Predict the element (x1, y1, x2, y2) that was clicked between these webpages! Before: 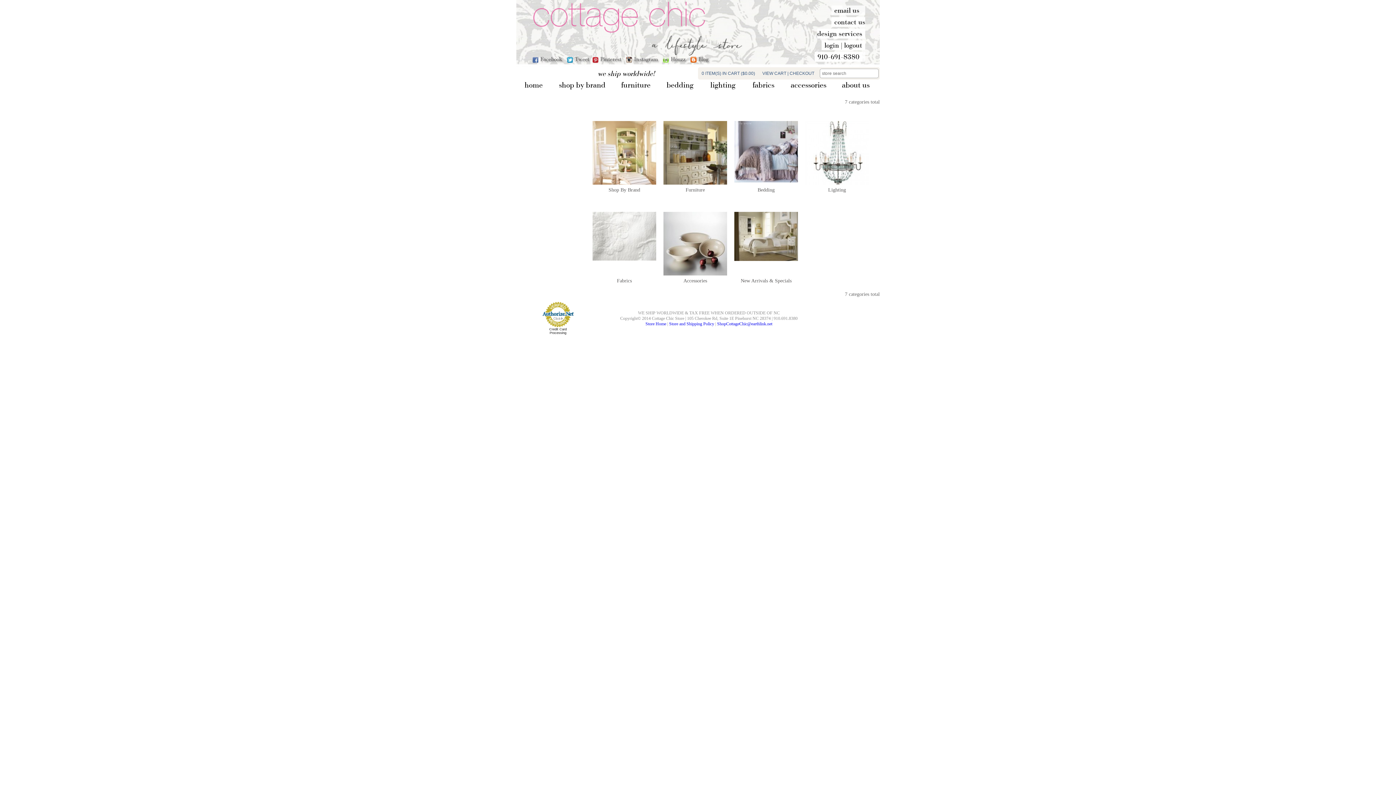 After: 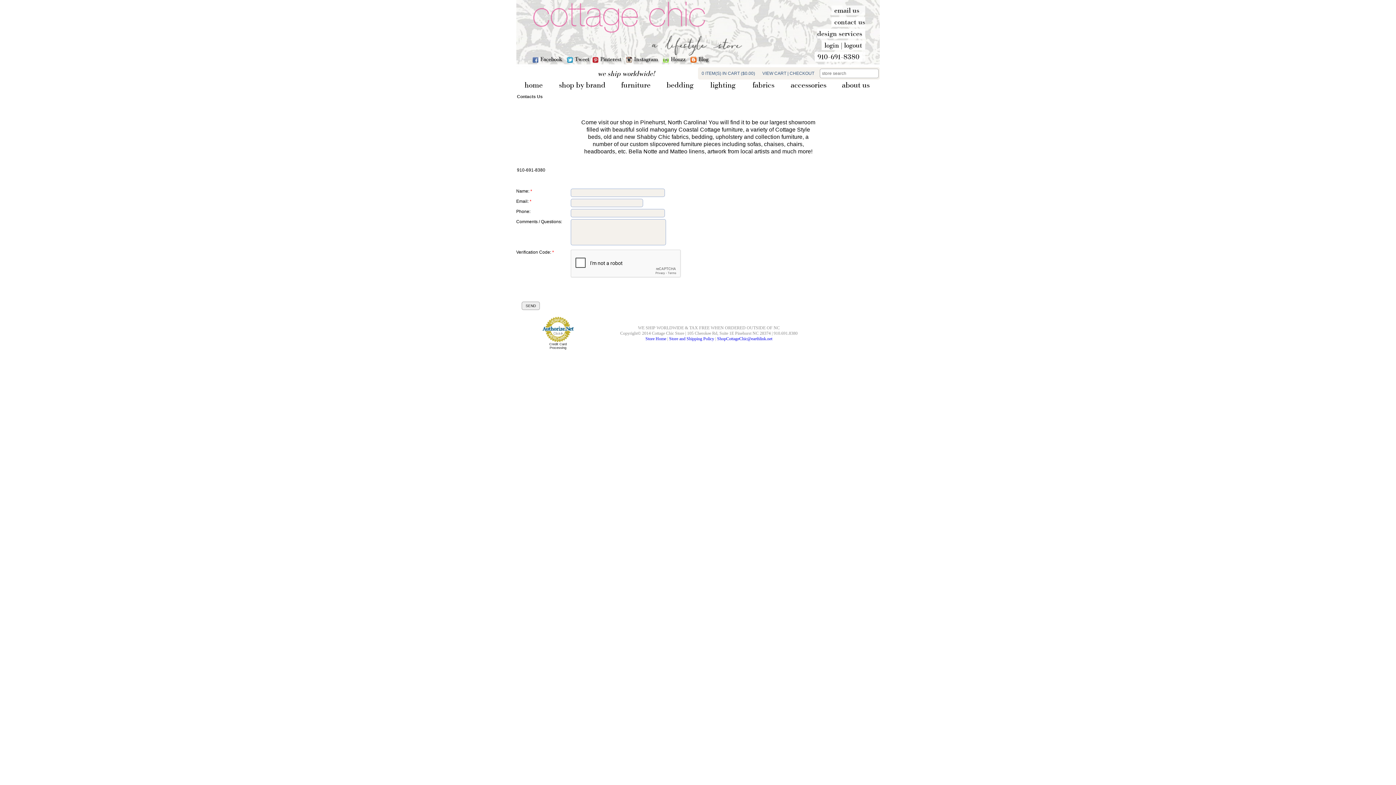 Action: label: contact us bbox: (834, 17, 865, 26)